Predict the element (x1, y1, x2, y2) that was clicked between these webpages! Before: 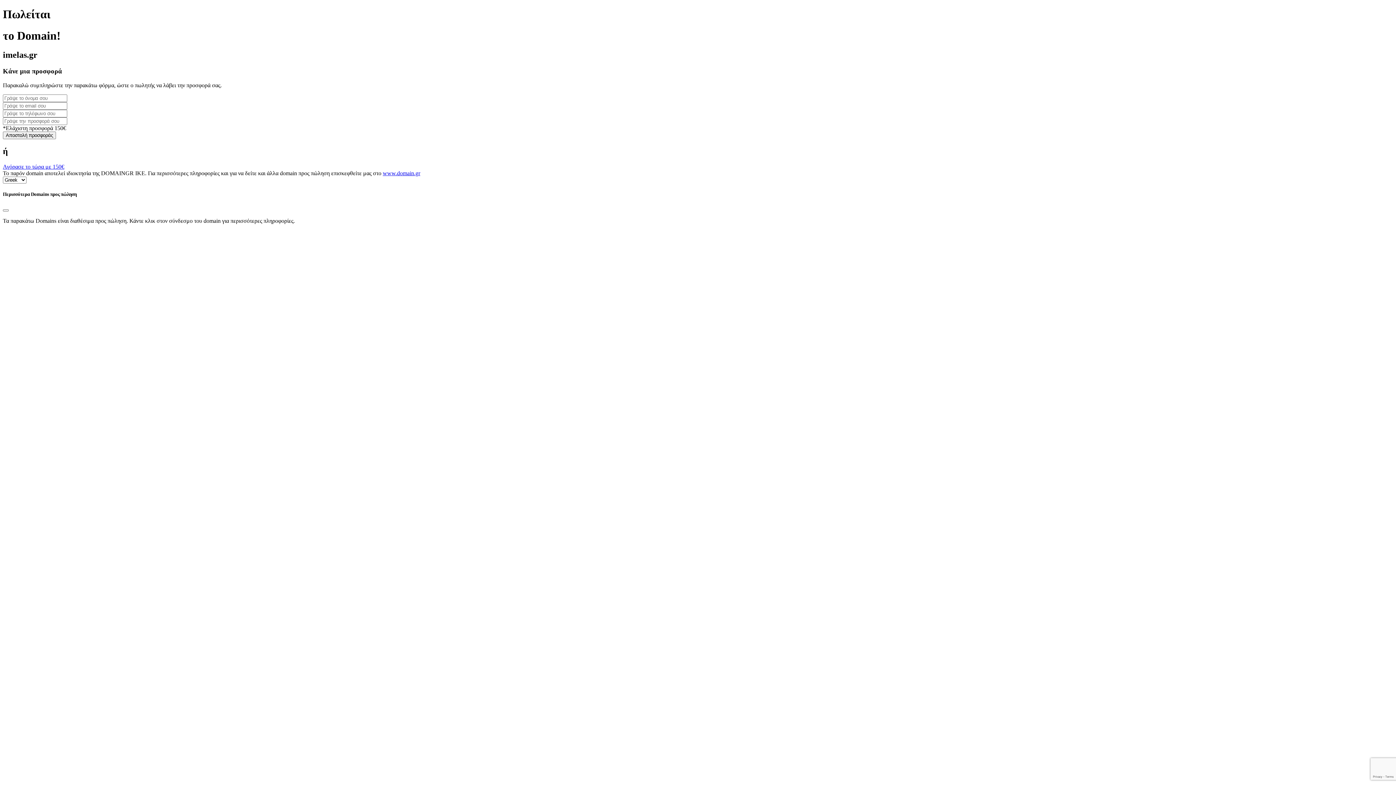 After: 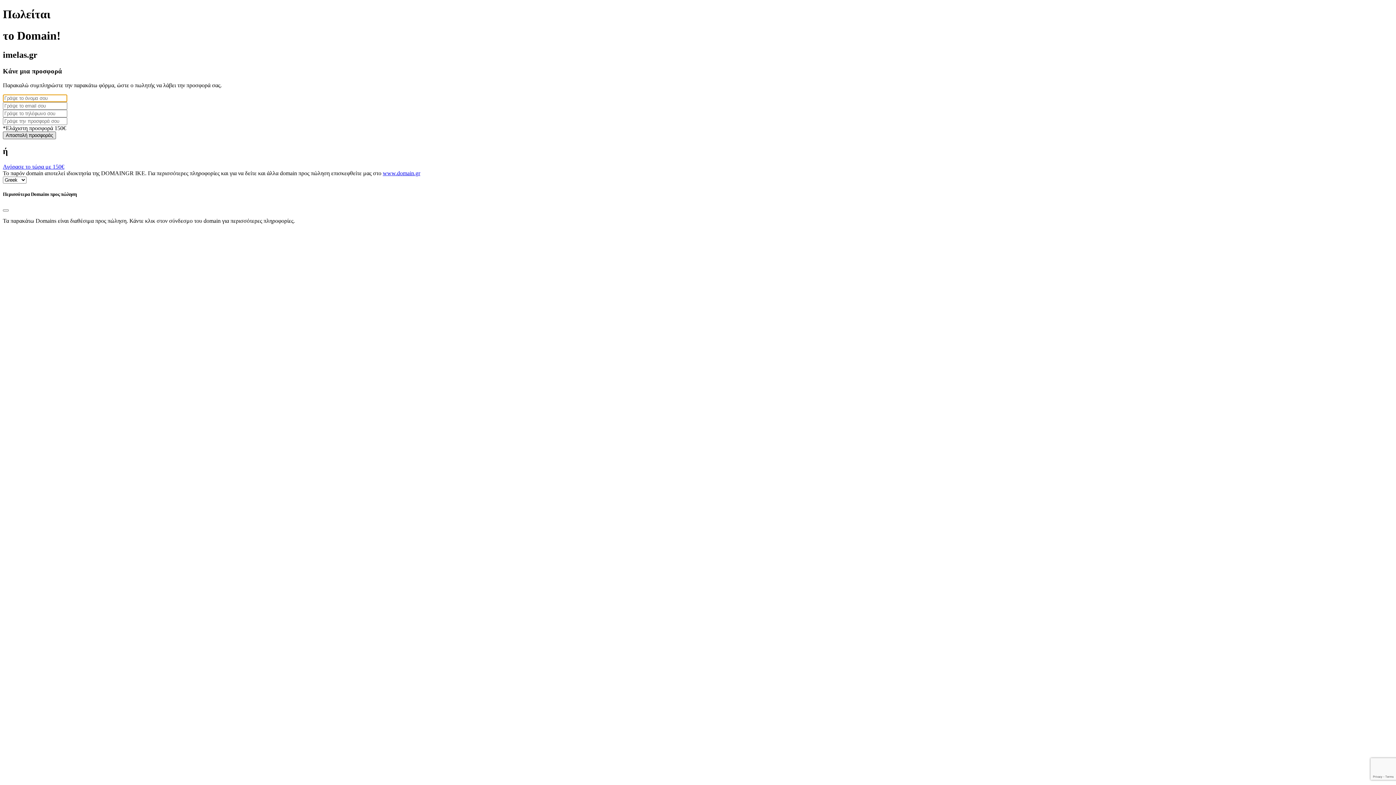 Action: bbox: (2, 131, 56, 139) label: Αποστολή προσφοράς